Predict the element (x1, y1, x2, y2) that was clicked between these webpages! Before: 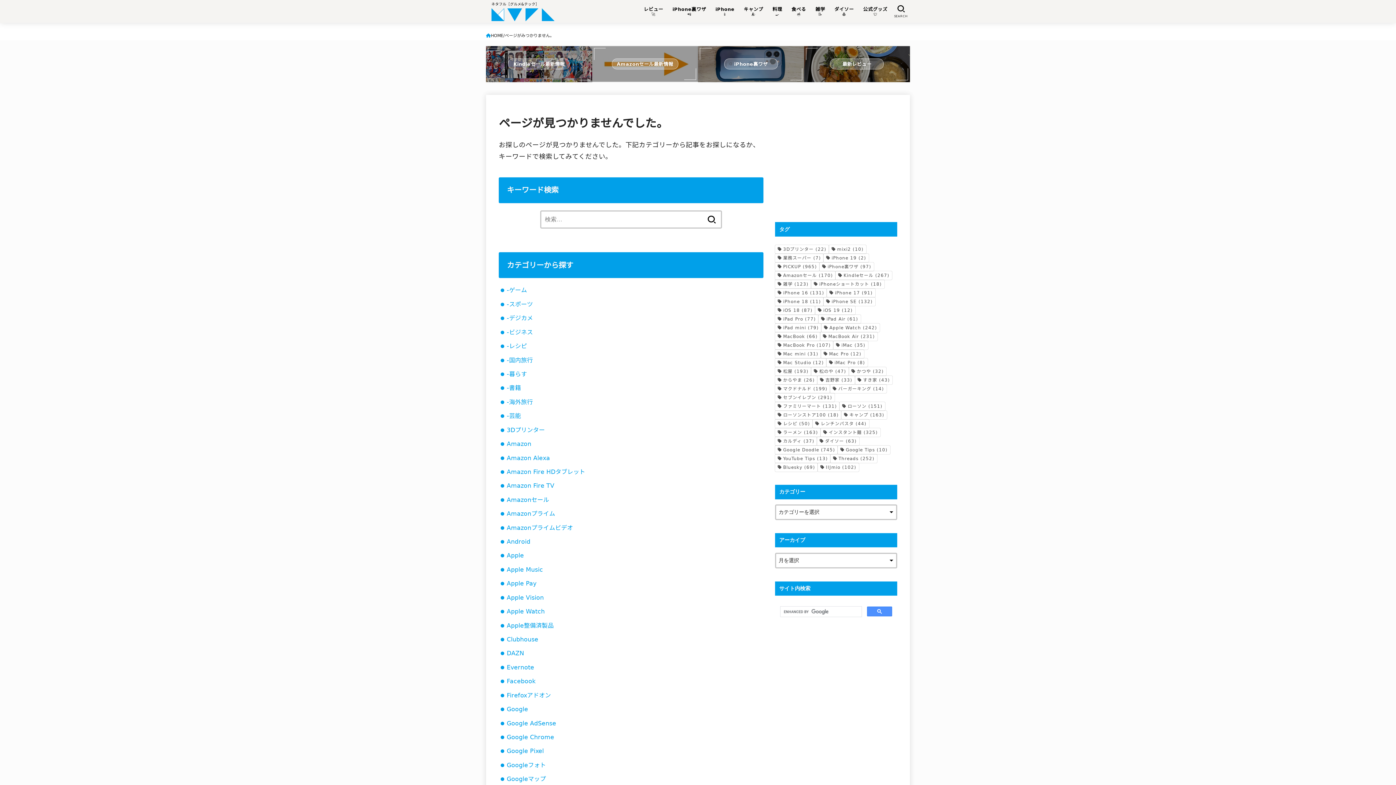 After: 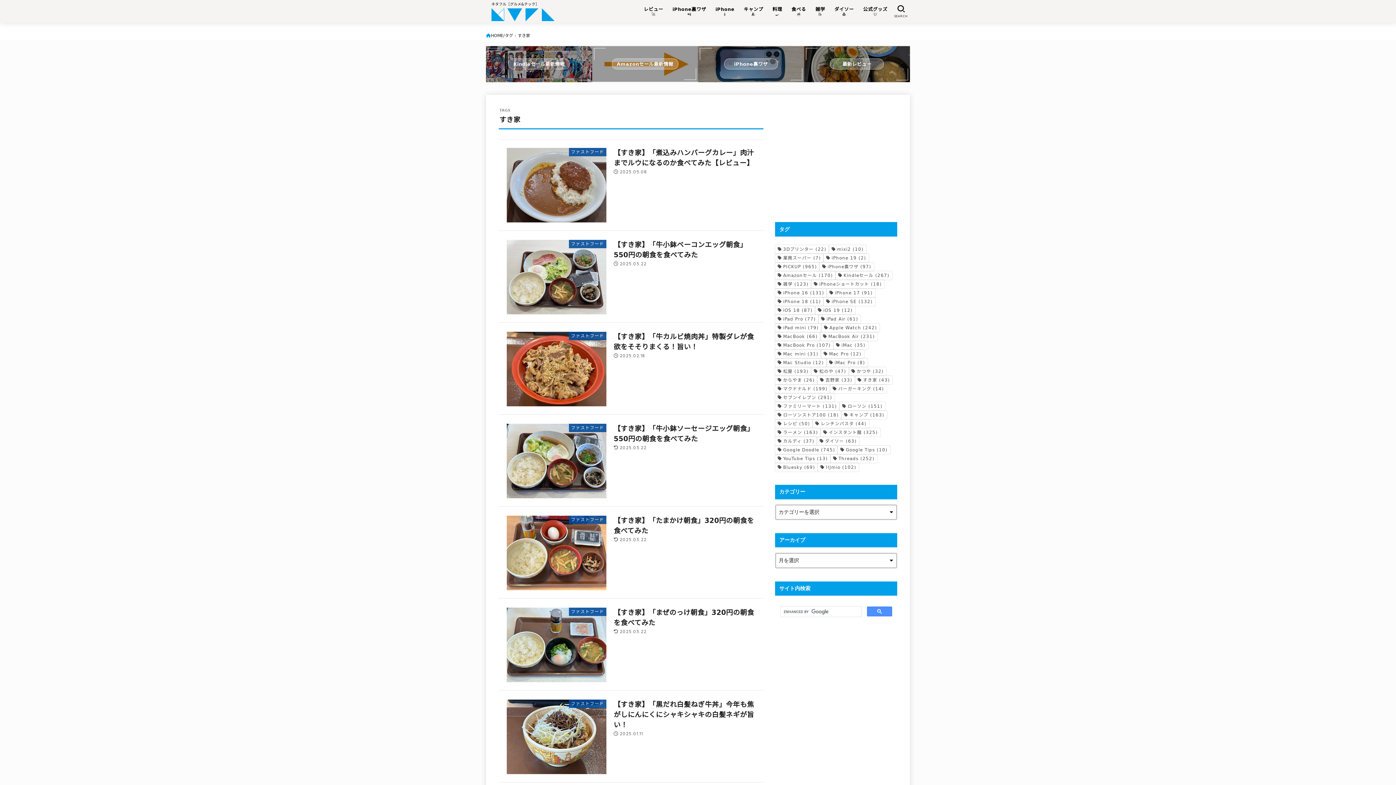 Action: label: すき家 (43個の項目) bbox: (855, 376, 892, 384)